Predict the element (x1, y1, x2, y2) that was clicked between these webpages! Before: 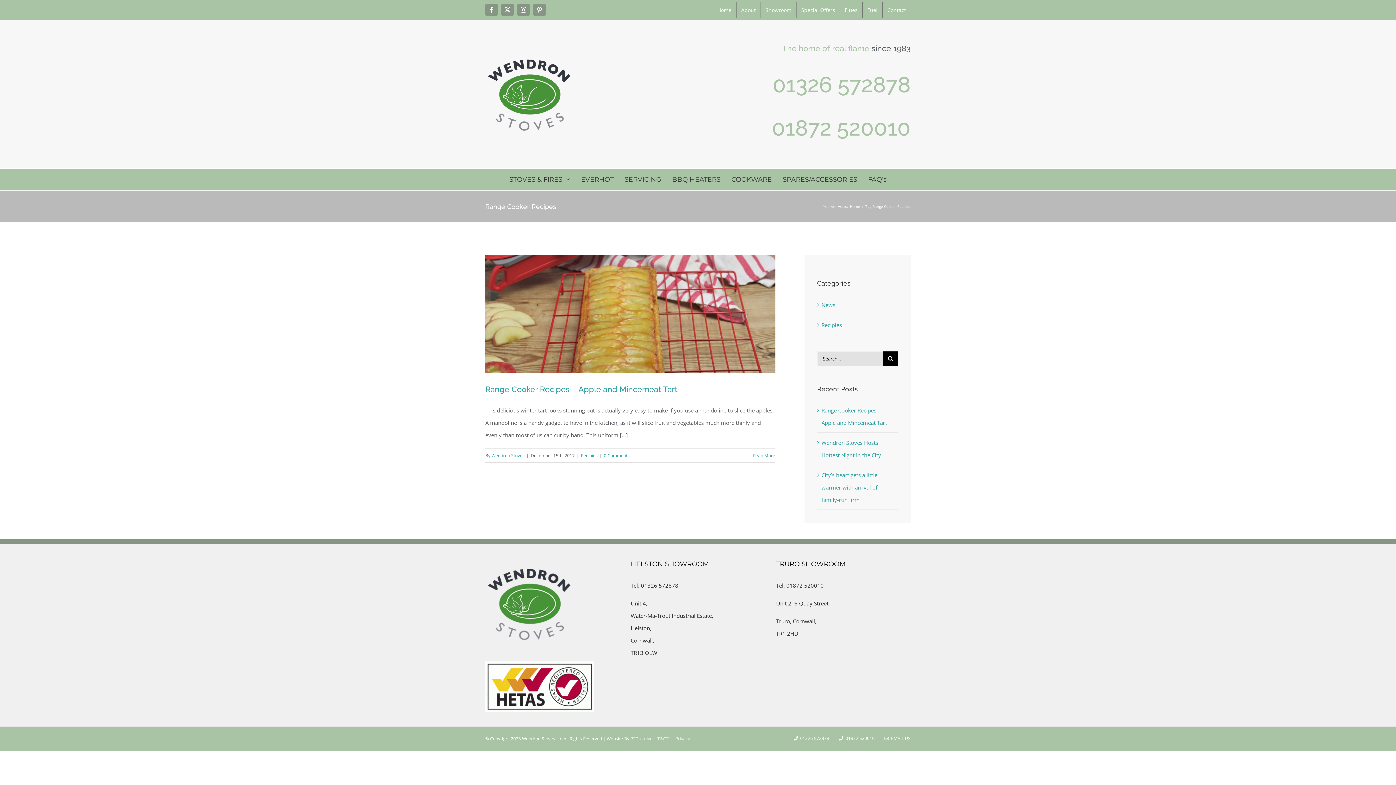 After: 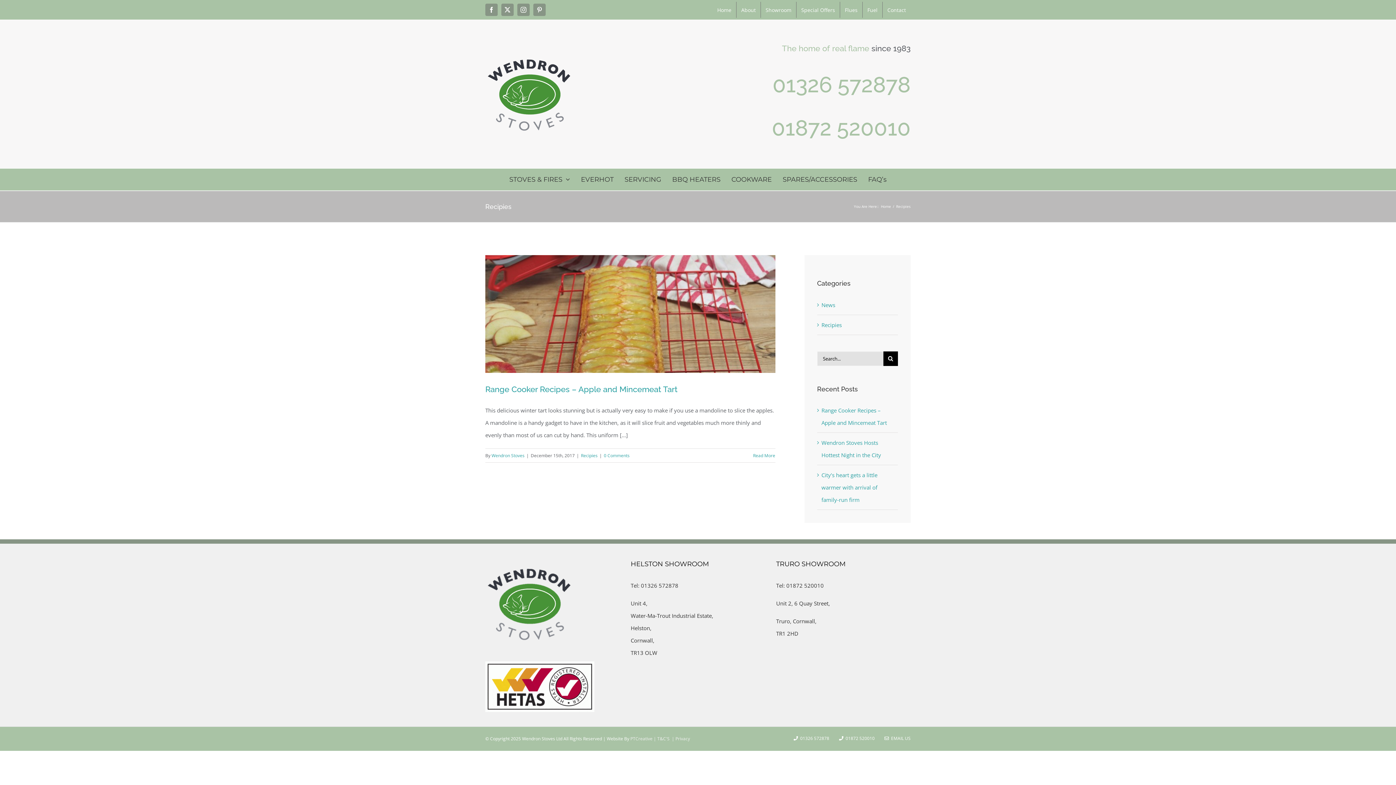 Action: label: Recipies bbox: (821, 318, 894, 331)